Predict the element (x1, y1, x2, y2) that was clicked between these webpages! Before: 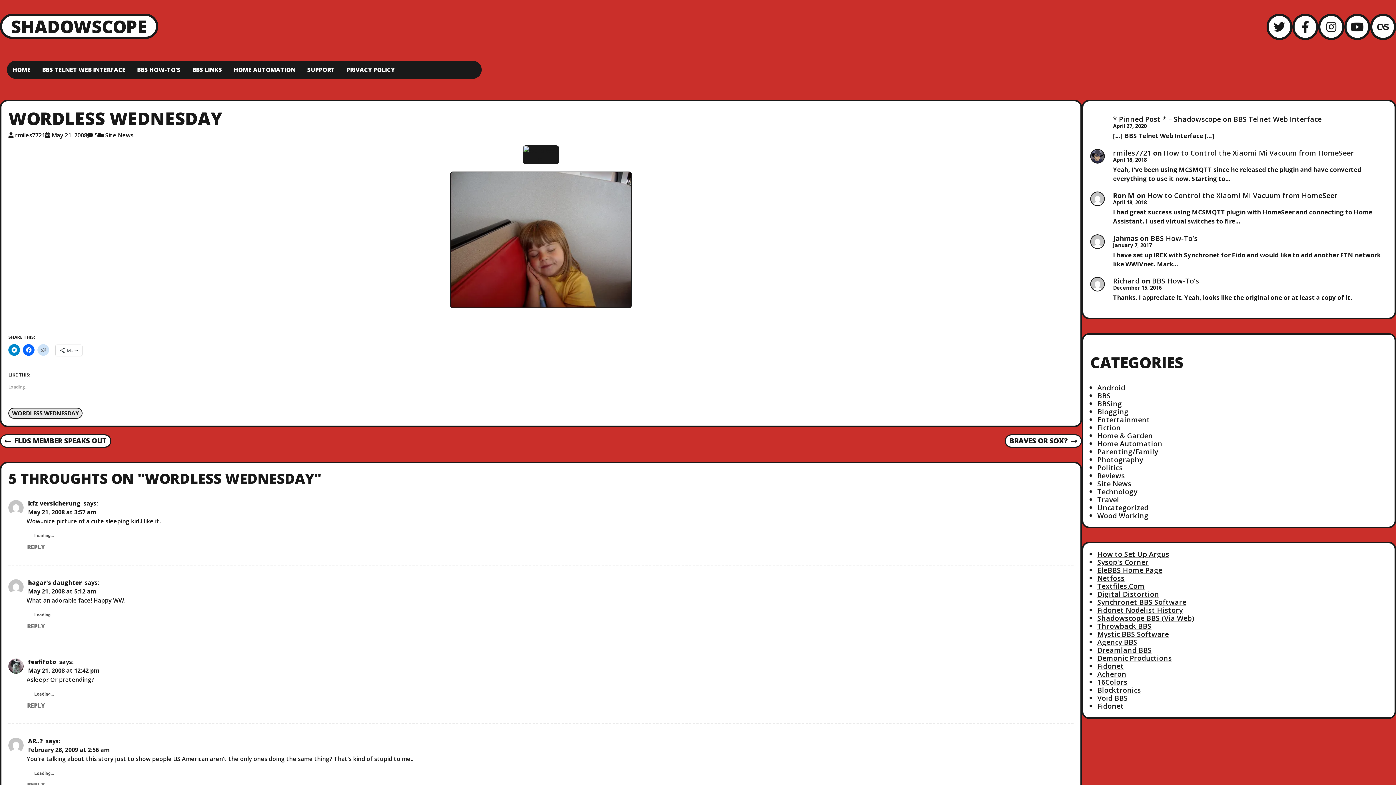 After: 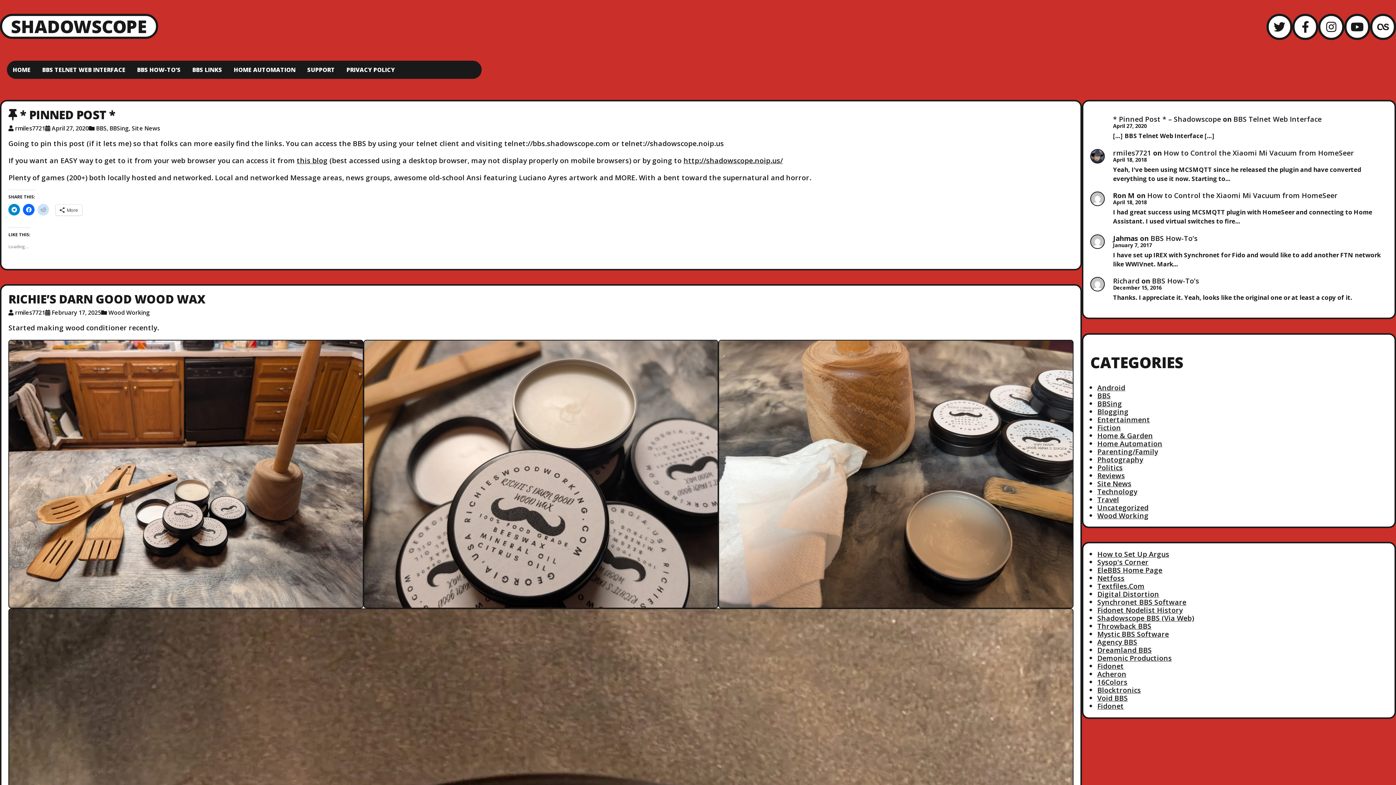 Action: label: rmiles7721 bbox: (1113, 147, 1151, 157)